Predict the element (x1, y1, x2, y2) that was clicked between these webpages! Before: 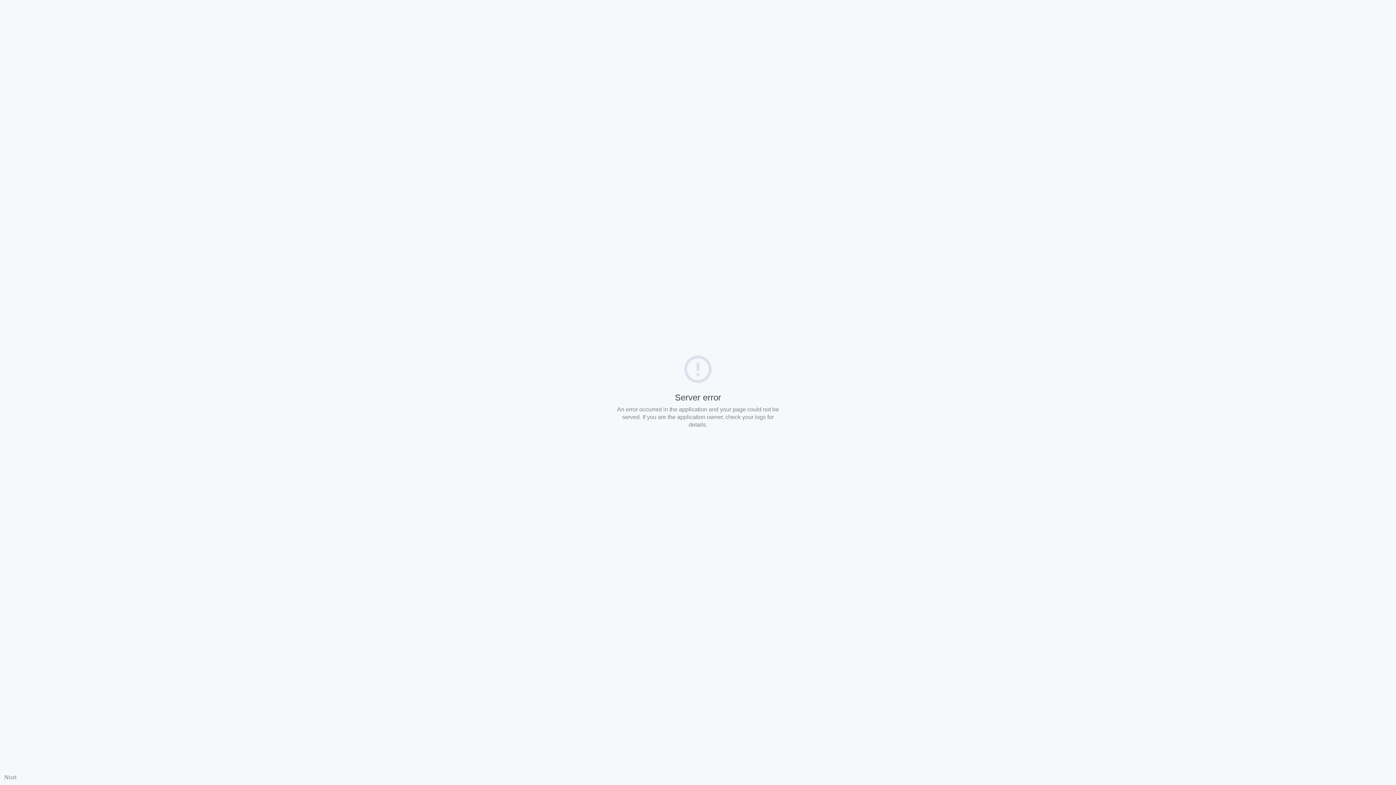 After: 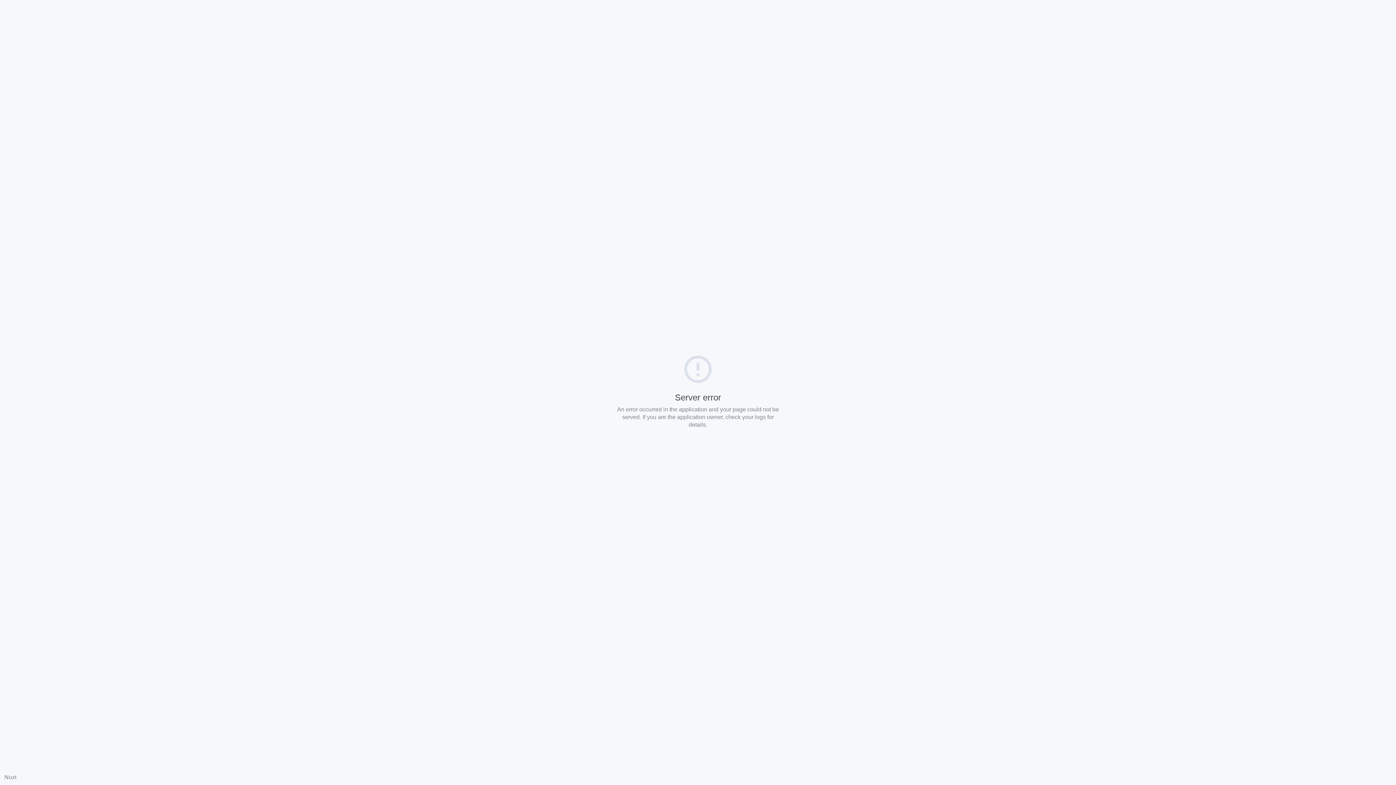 Action: bbox: (4, 774, 16, 780) label: Nuxt